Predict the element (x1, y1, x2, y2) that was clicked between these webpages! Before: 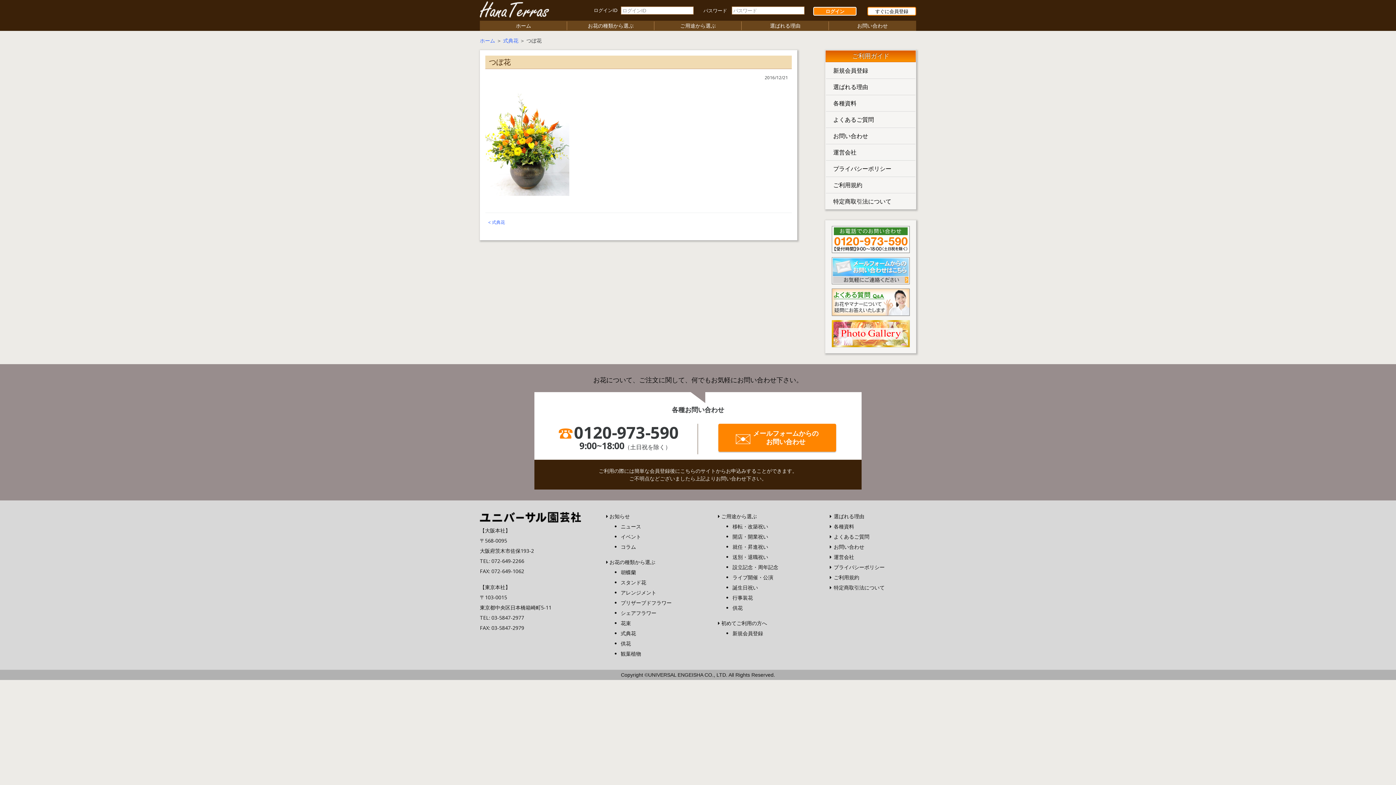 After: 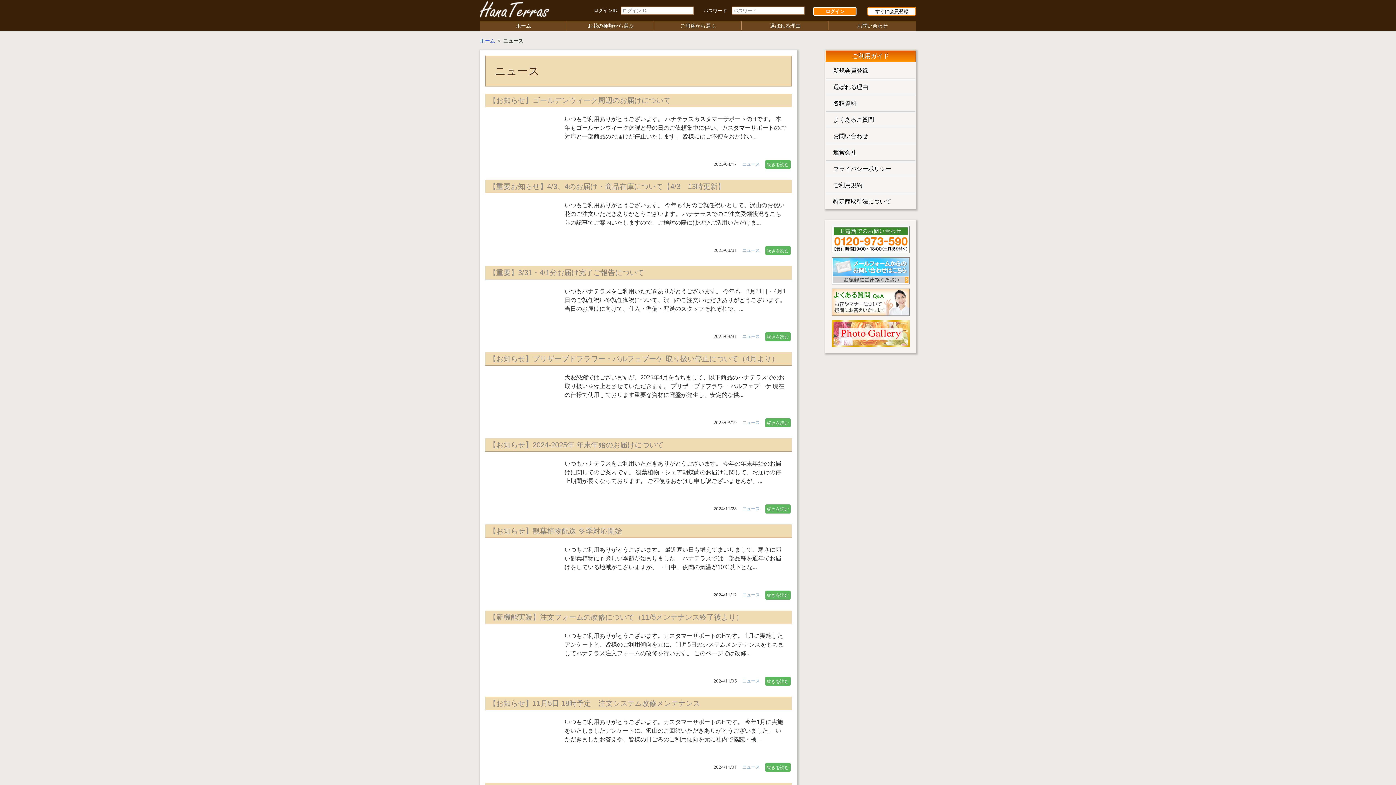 Action: bbox: (620, 523, 641, 530) label: ニュース